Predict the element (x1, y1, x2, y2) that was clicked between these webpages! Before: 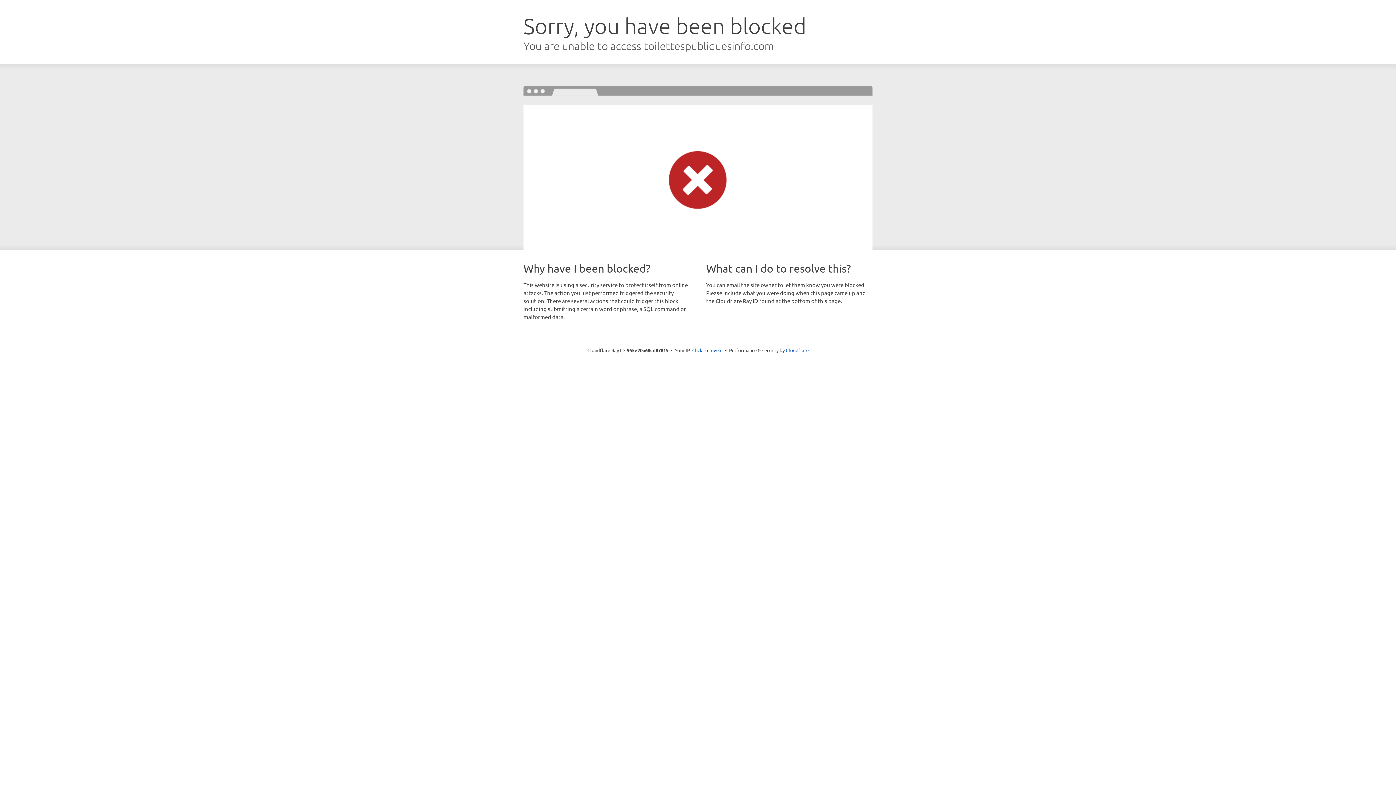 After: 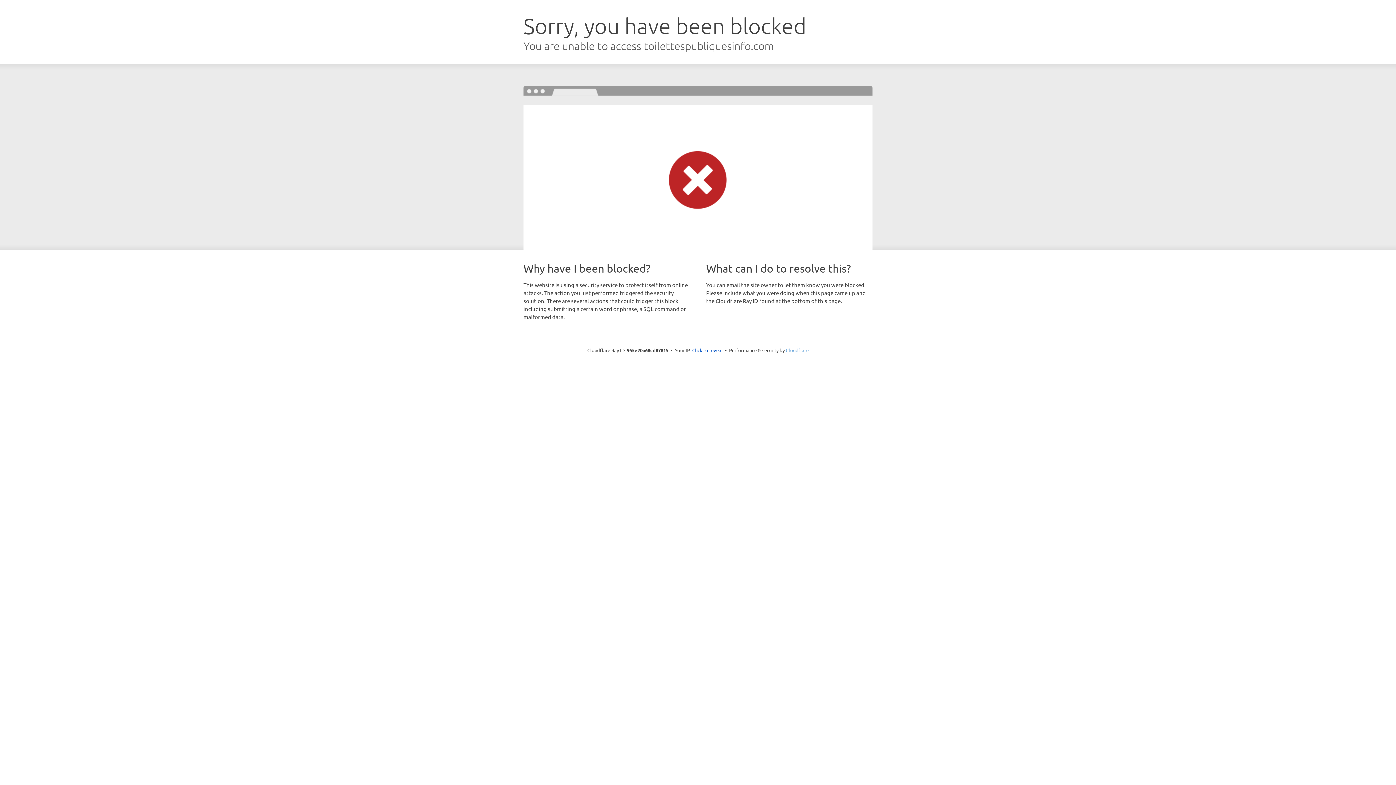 Action: bbox: (786, 347, 808, 353) label: Cloudflare